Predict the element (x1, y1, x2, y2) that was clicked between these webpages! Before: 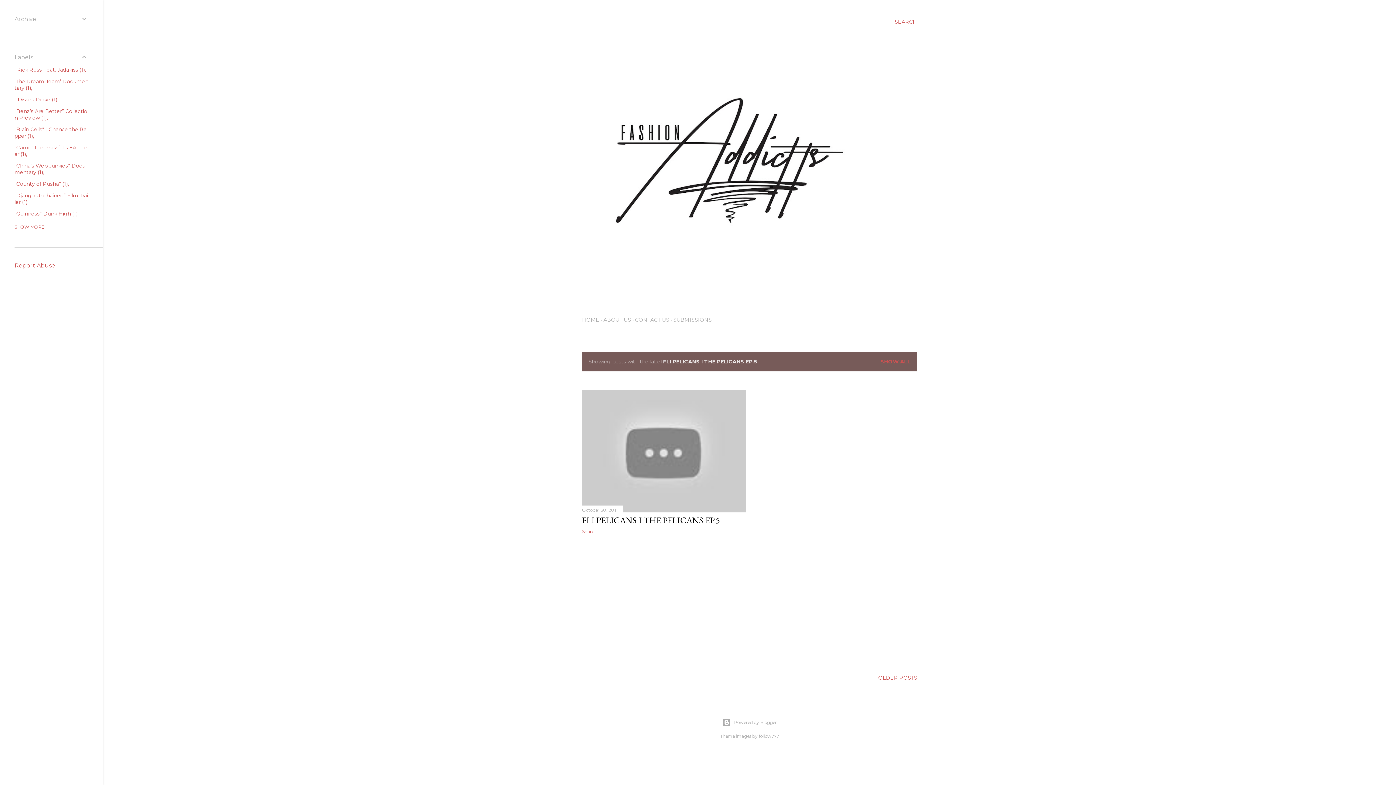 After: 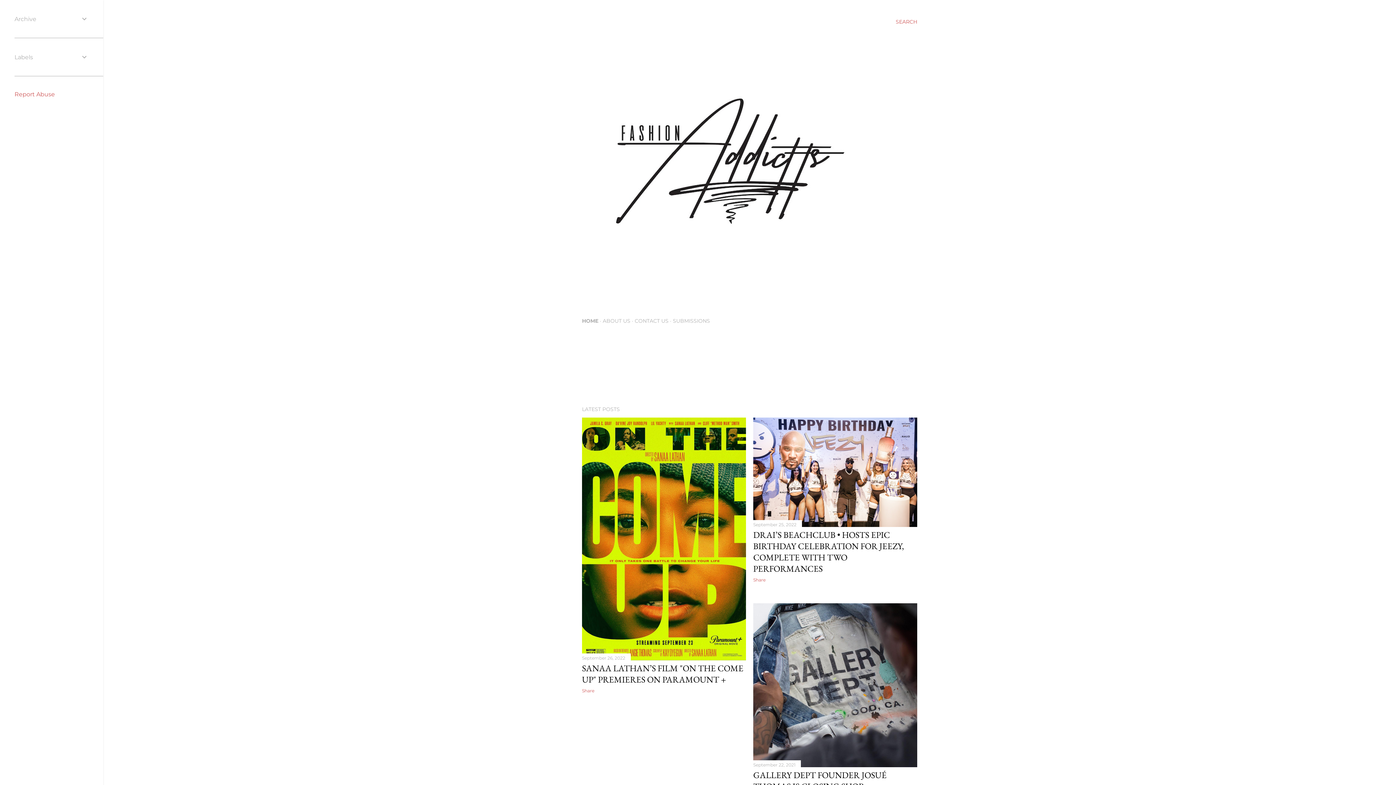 Action: bbox: (582, 316, 599, 323) label: HOME